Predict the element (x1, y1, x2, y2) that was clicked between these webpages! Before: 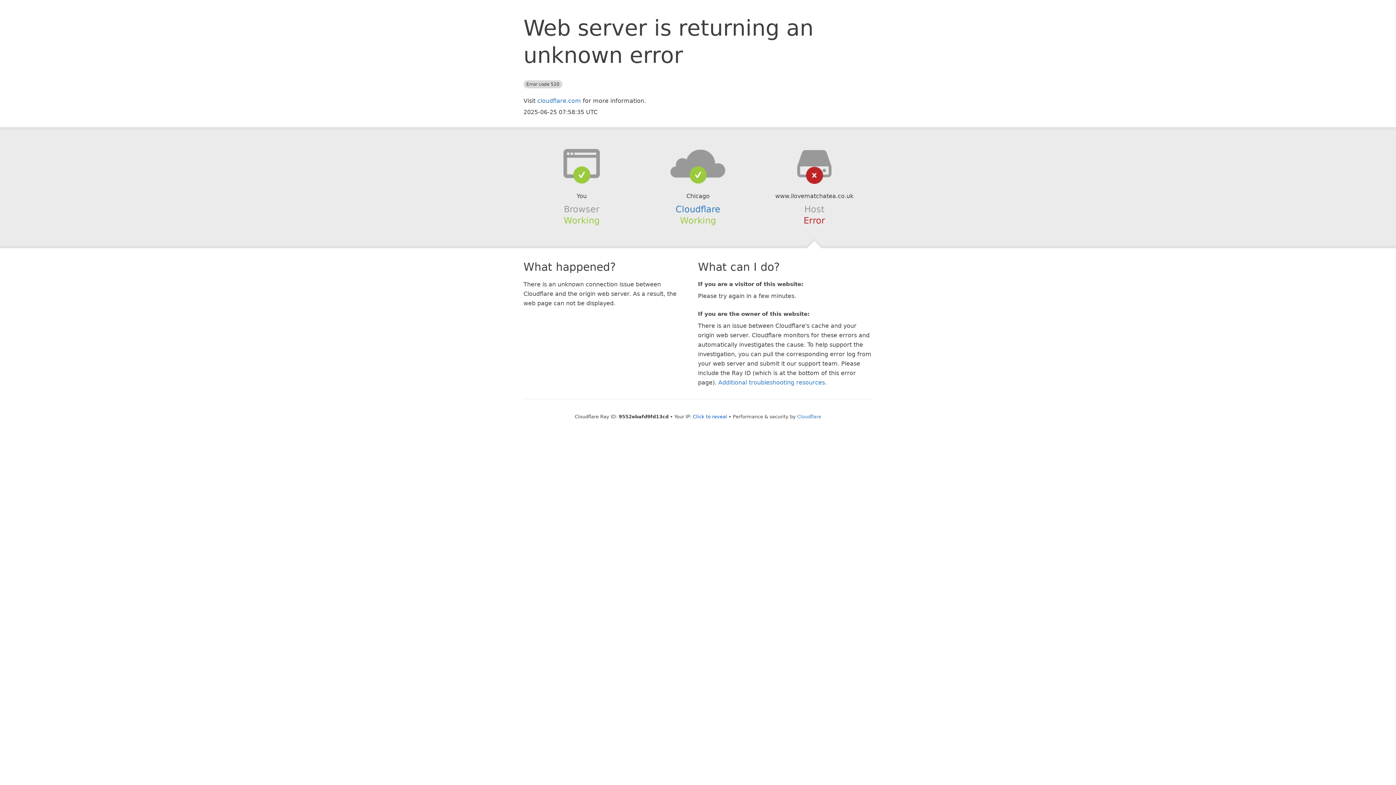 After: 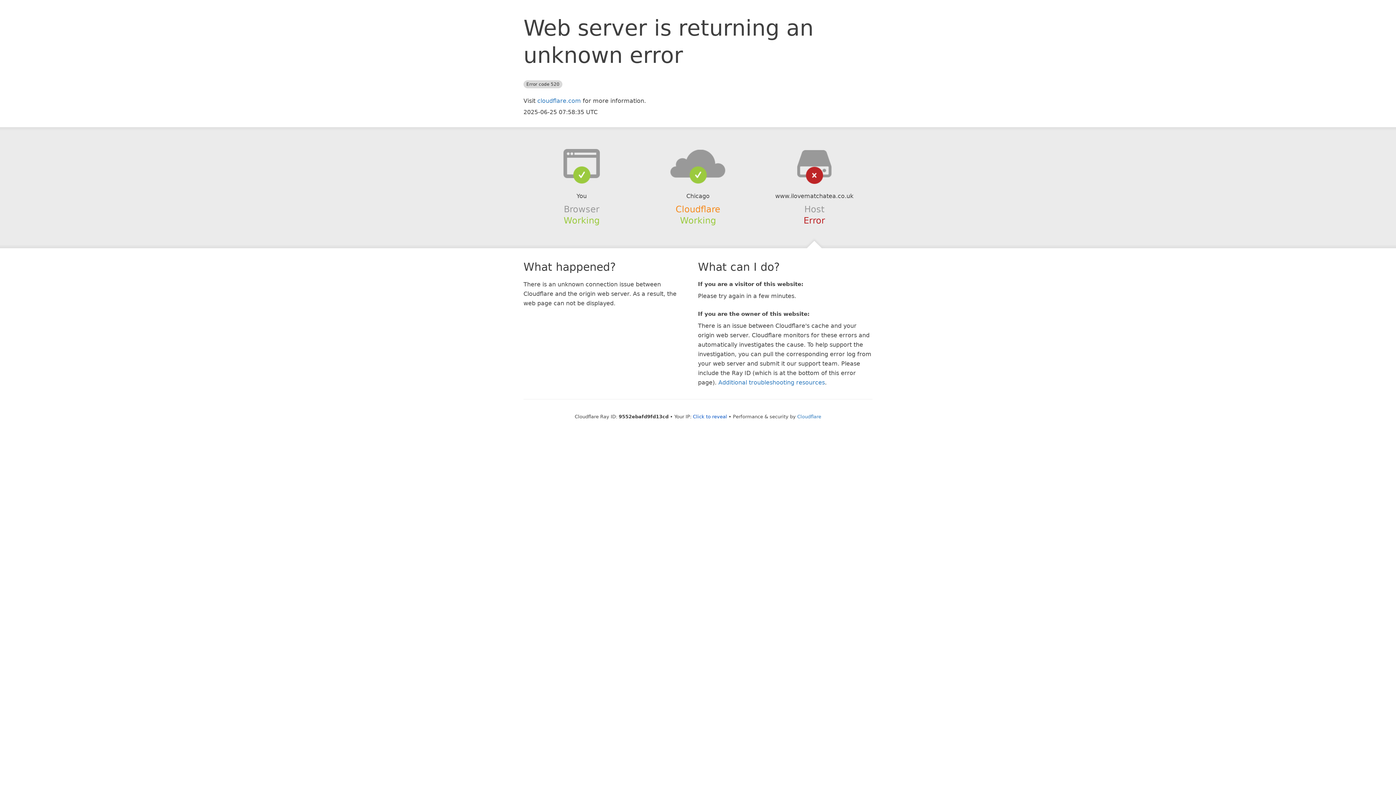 Action: label: Cloudflare bbox: (675, 204, 720, 214)